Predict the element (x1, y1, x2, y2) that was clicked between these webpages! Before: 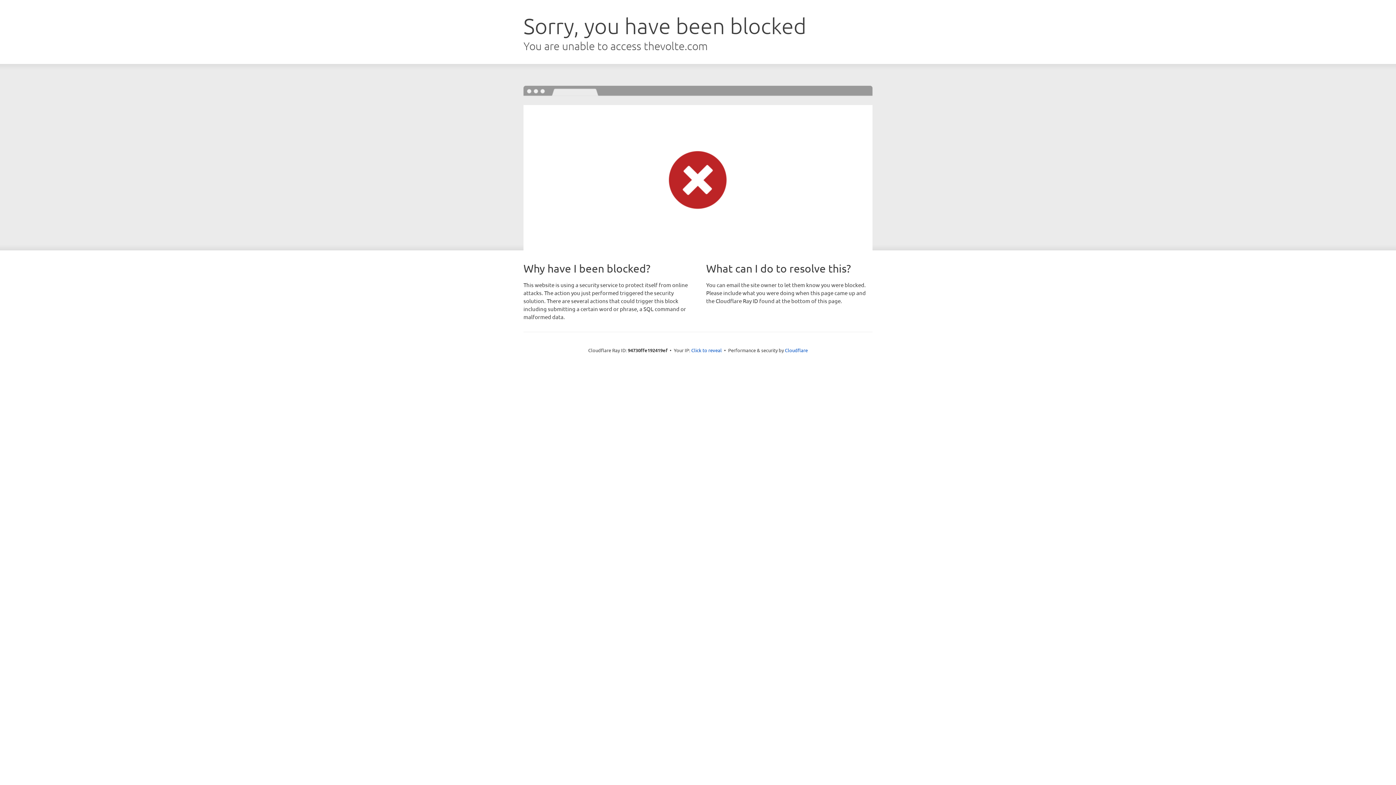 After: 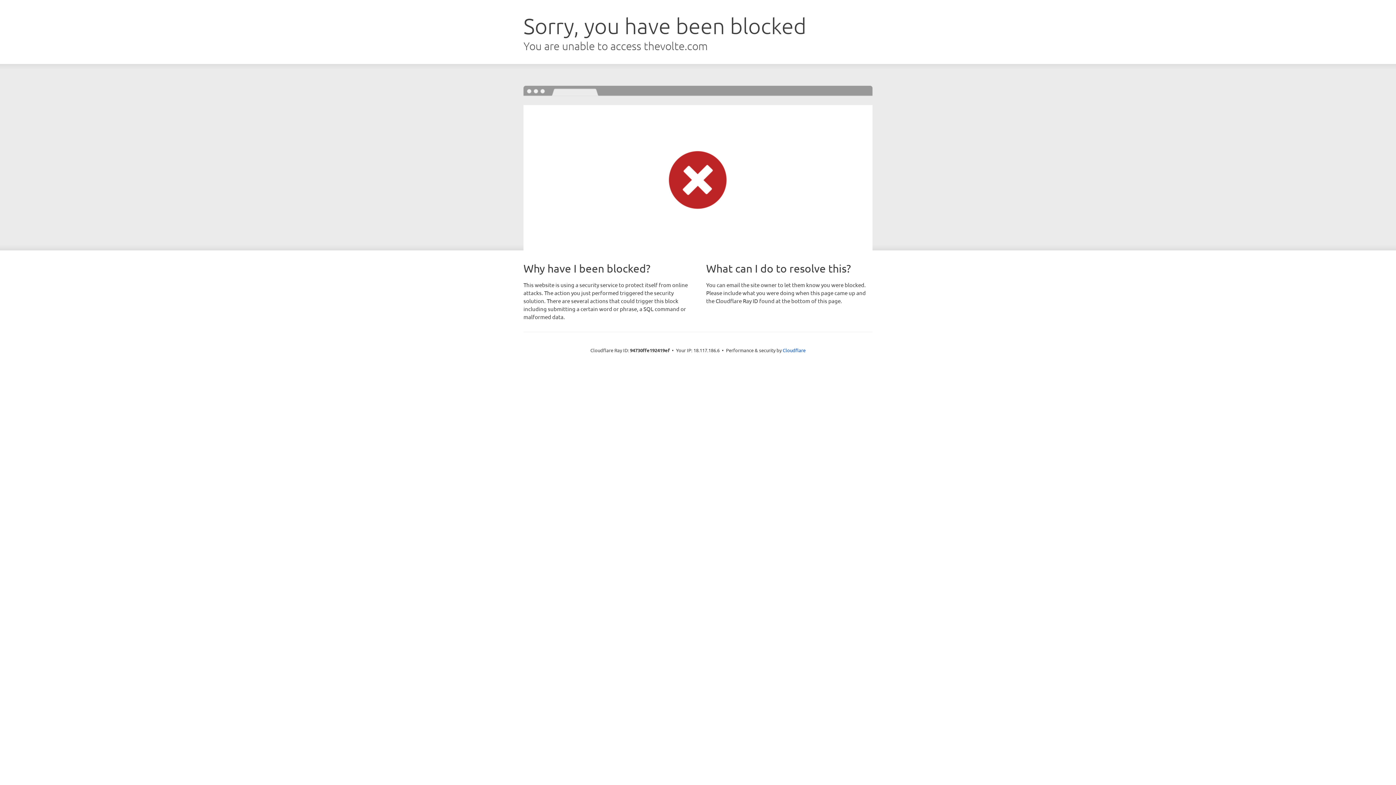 Action: label: Click to reveal bbox: (691, 346, 722, 353)